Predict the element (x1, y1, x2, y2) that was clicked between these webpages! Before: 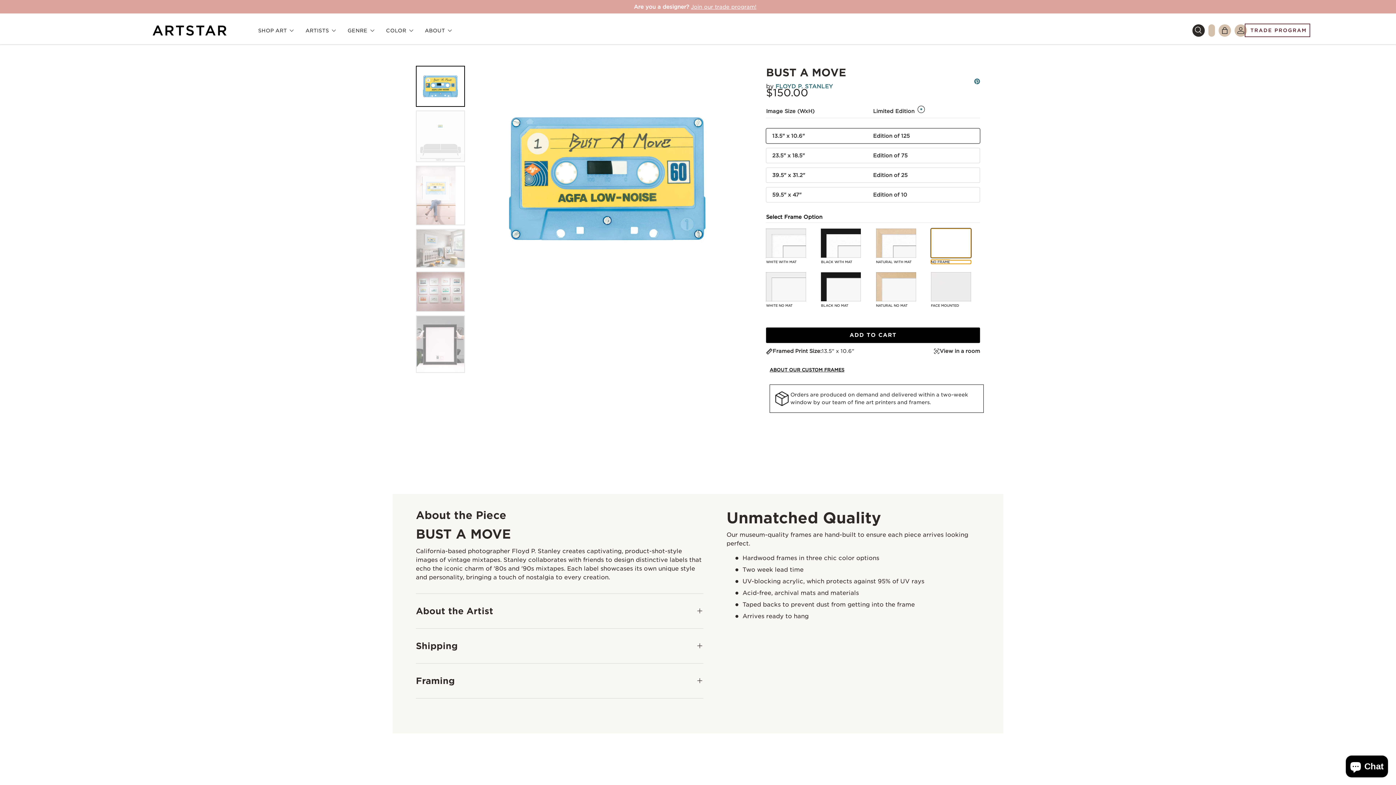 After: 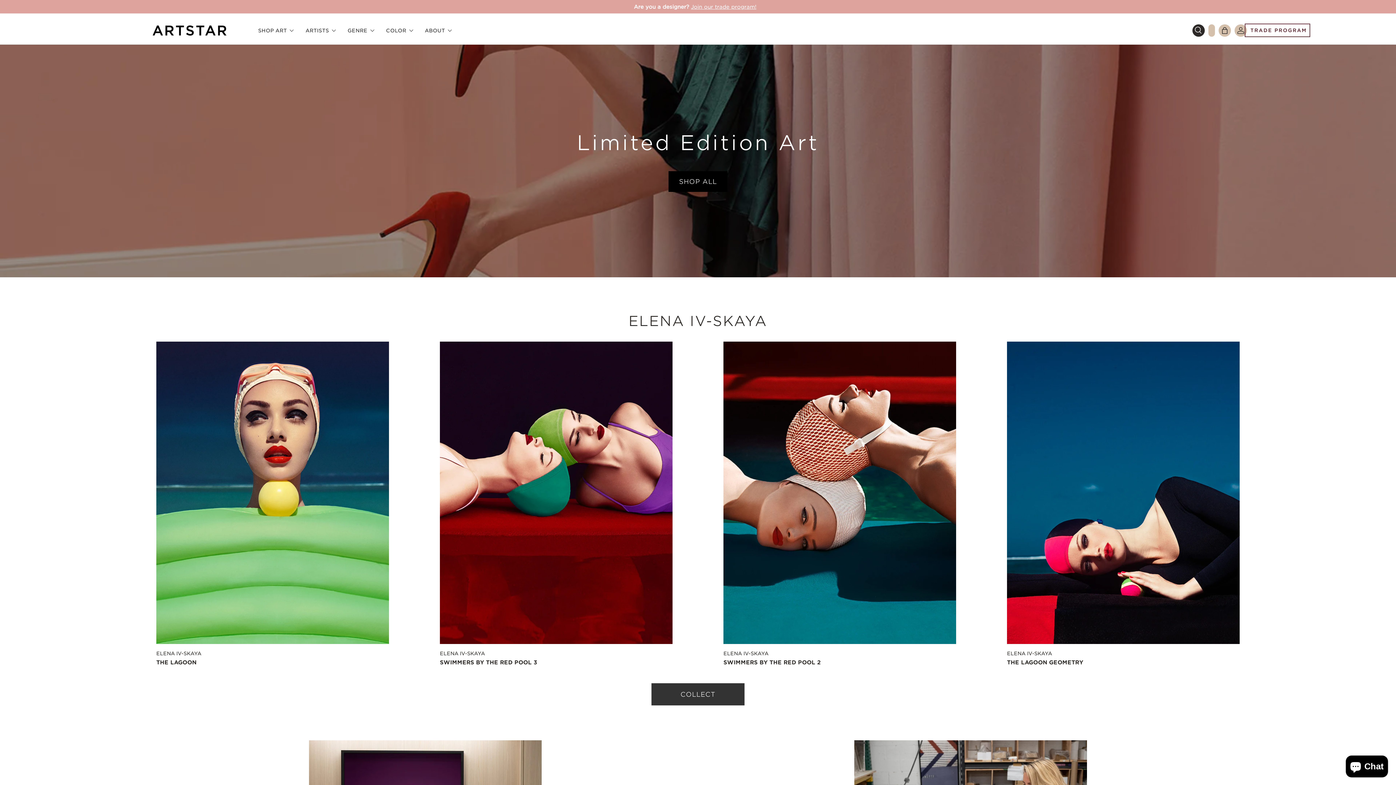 Action: bbox: (152, 25, 226, 35)